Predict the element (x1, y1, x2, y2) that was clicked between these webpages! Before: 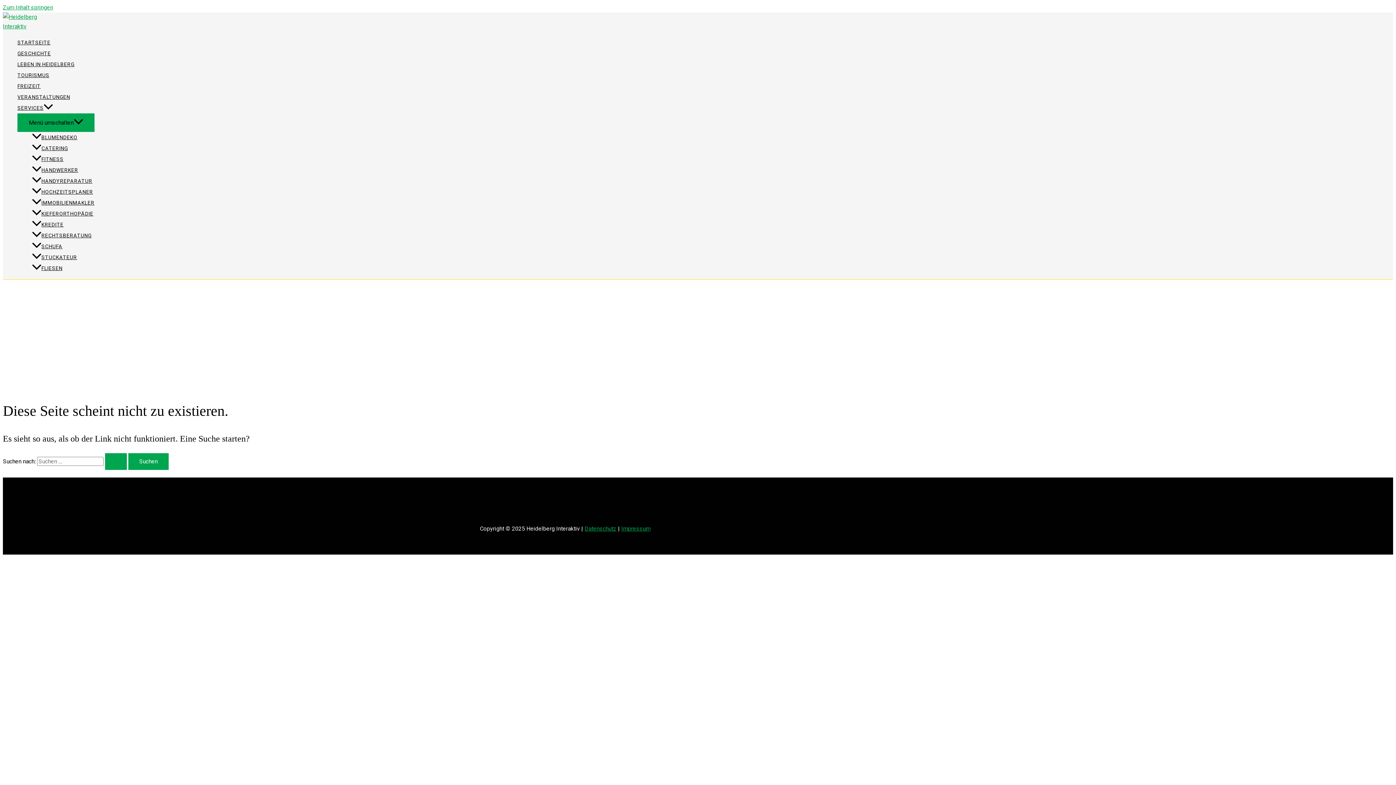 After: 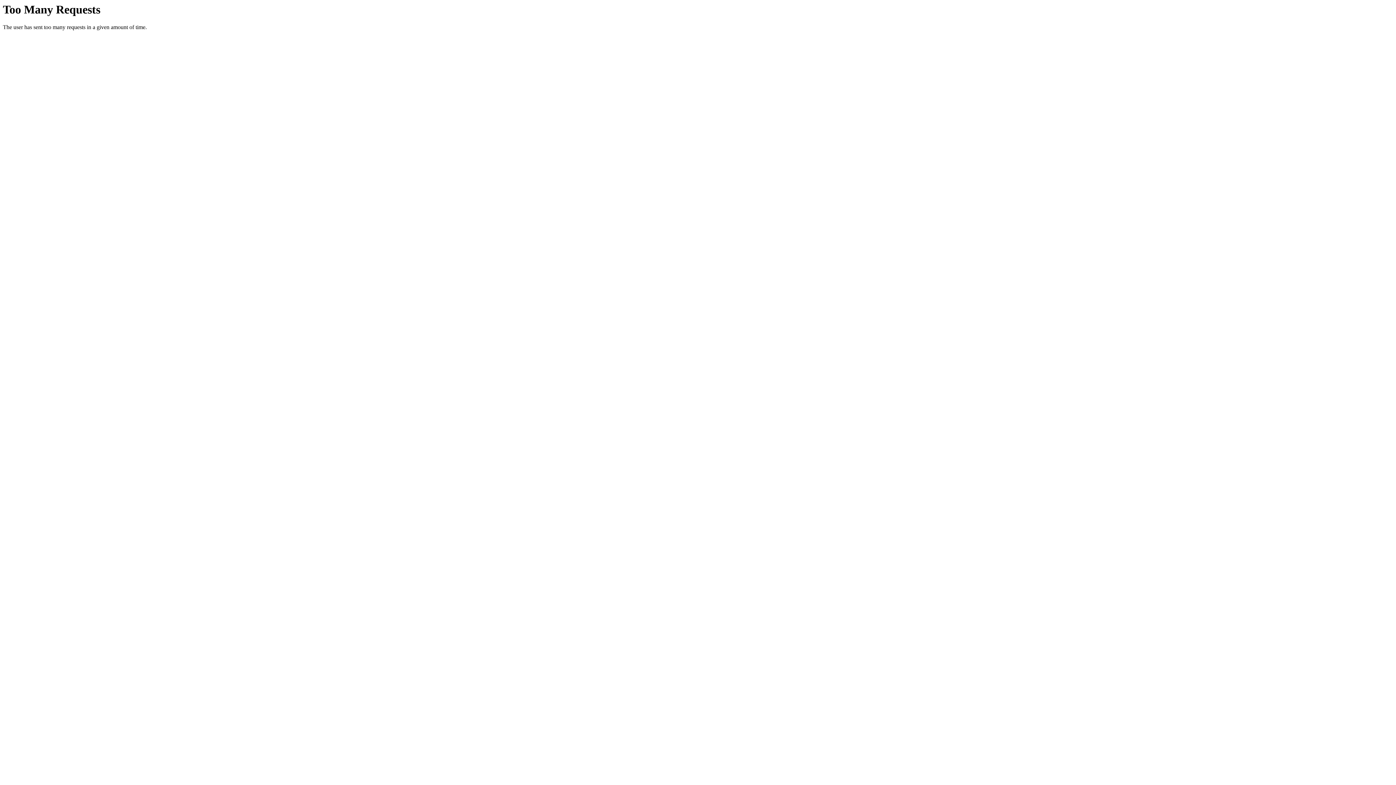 Action: bbox: (32, 142, 94, 153) label: CATERING